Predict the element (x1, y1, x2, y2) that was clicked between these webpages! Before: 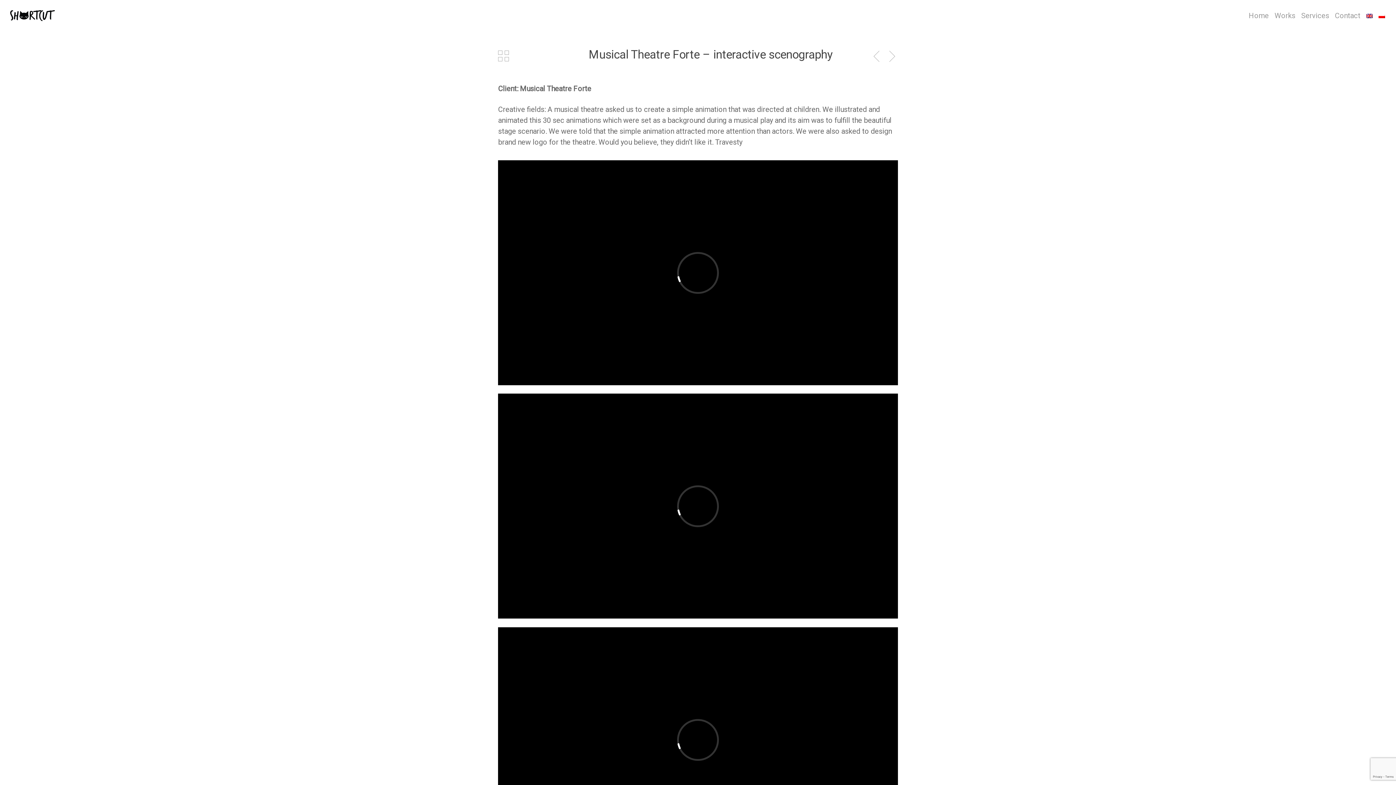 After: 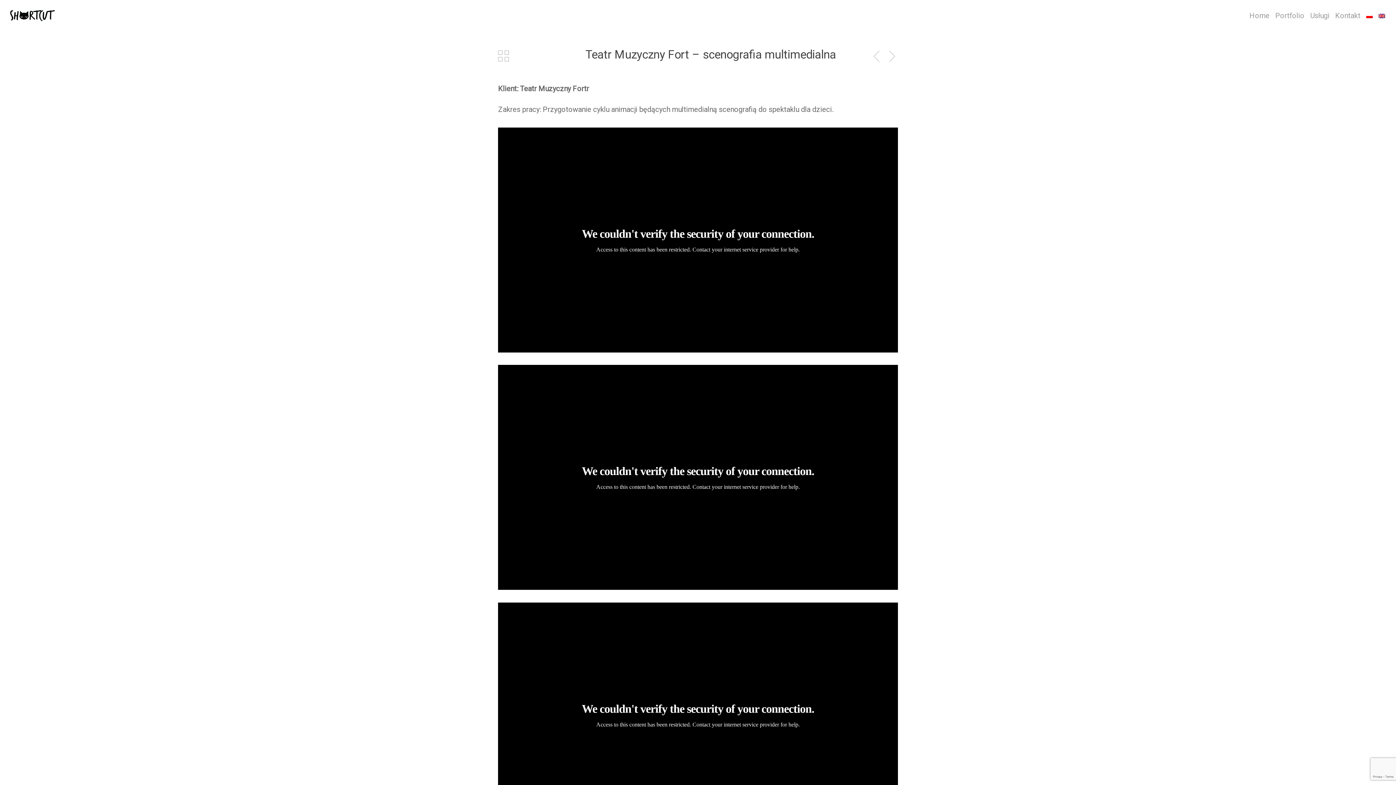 Action: bbox: (1376, 12, 1388, 19)